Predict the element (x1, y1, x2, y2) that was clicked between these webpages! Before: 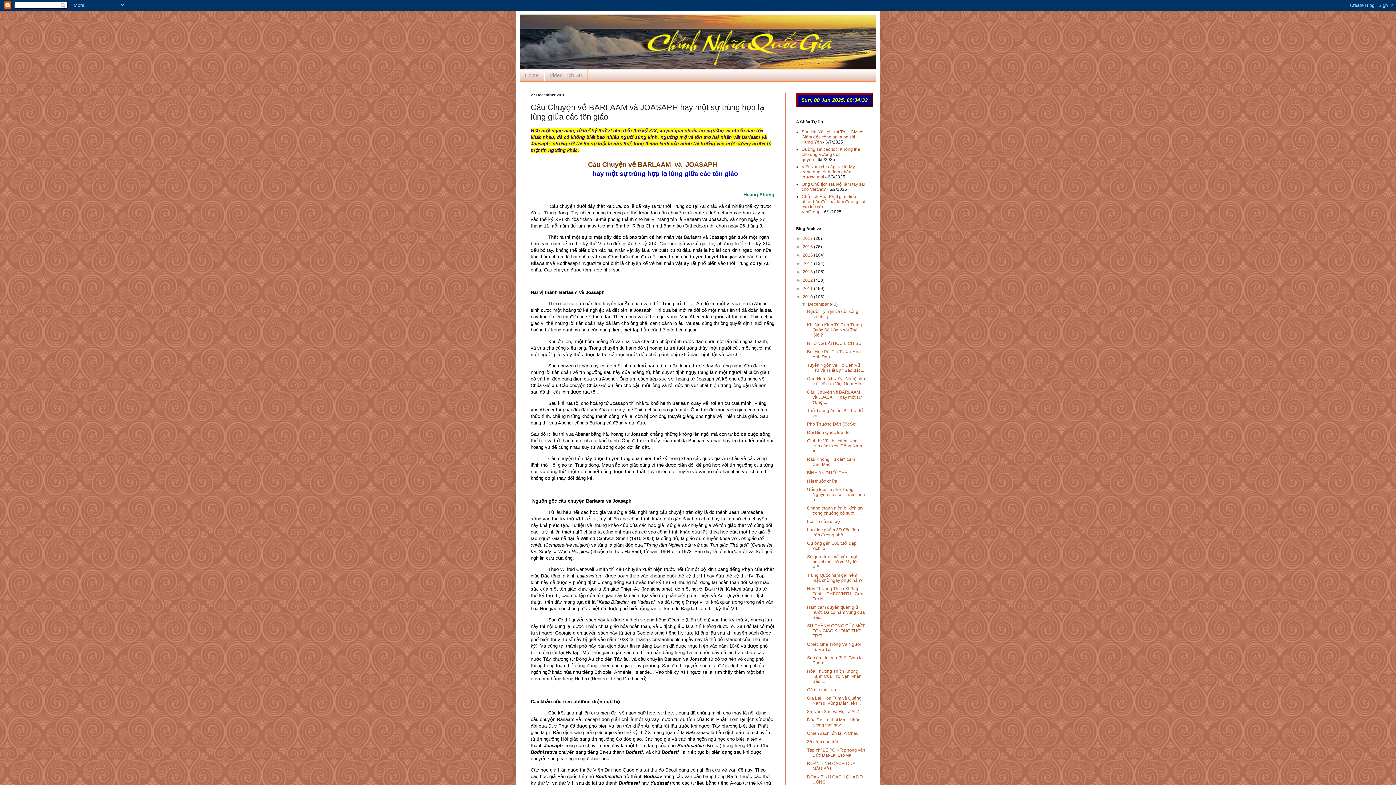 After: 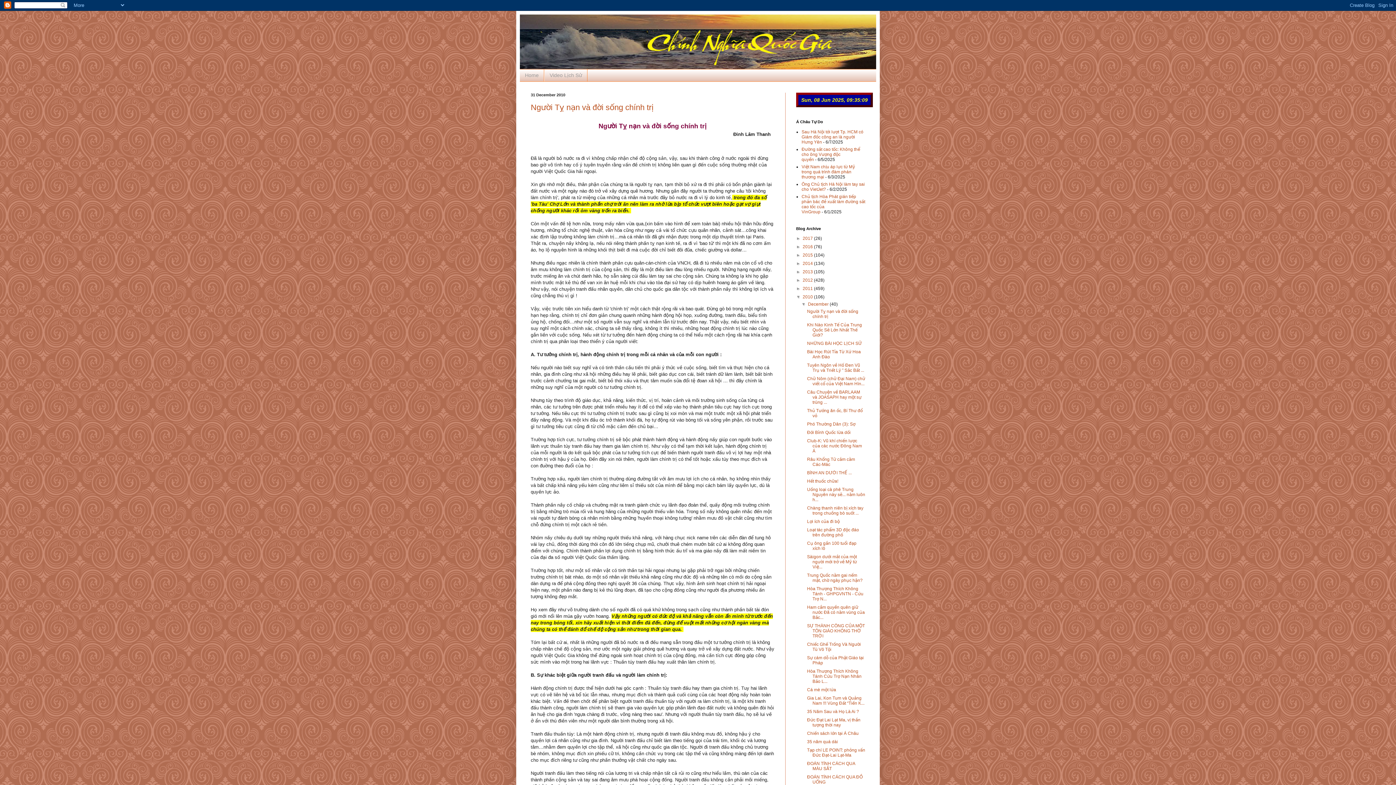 Action: bbox: (802, 294, 814, 299) label: 2010 